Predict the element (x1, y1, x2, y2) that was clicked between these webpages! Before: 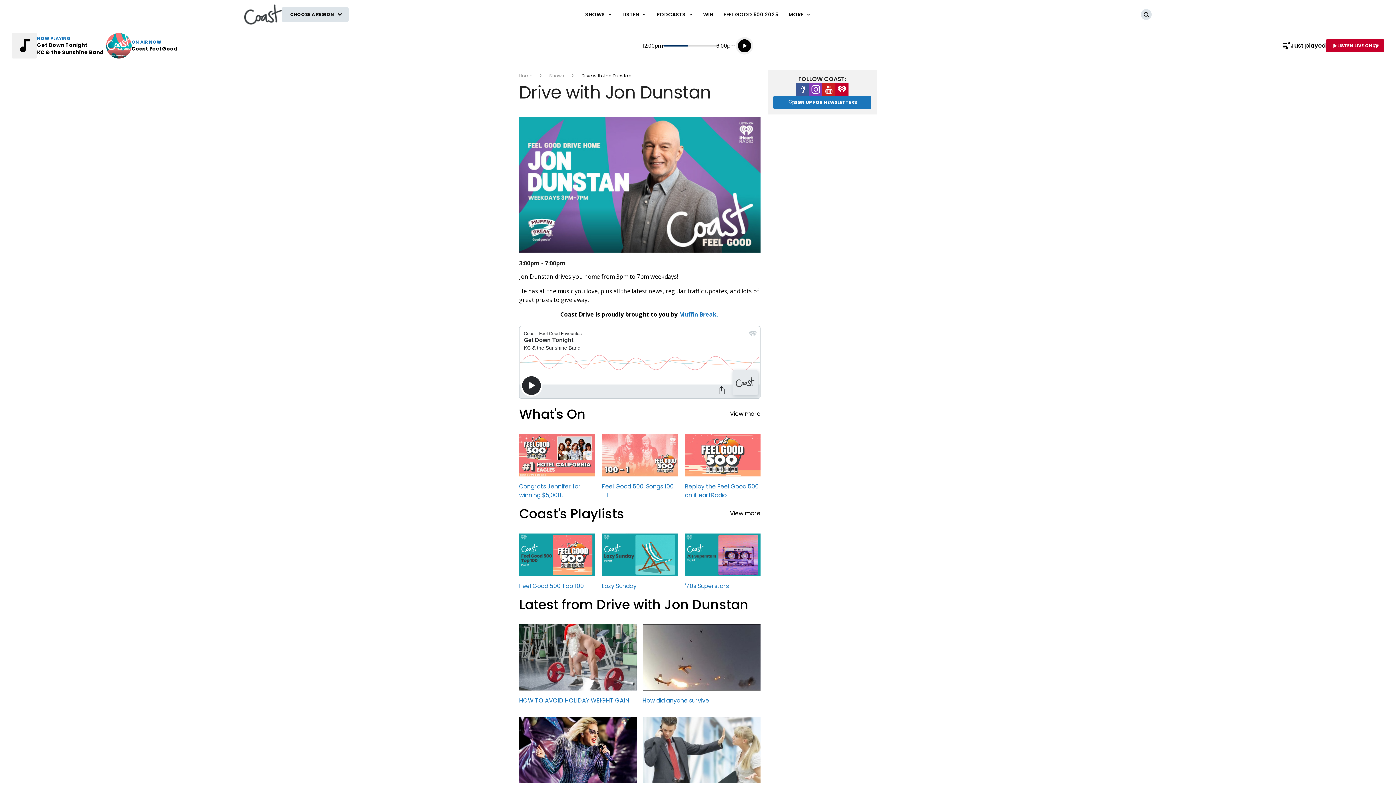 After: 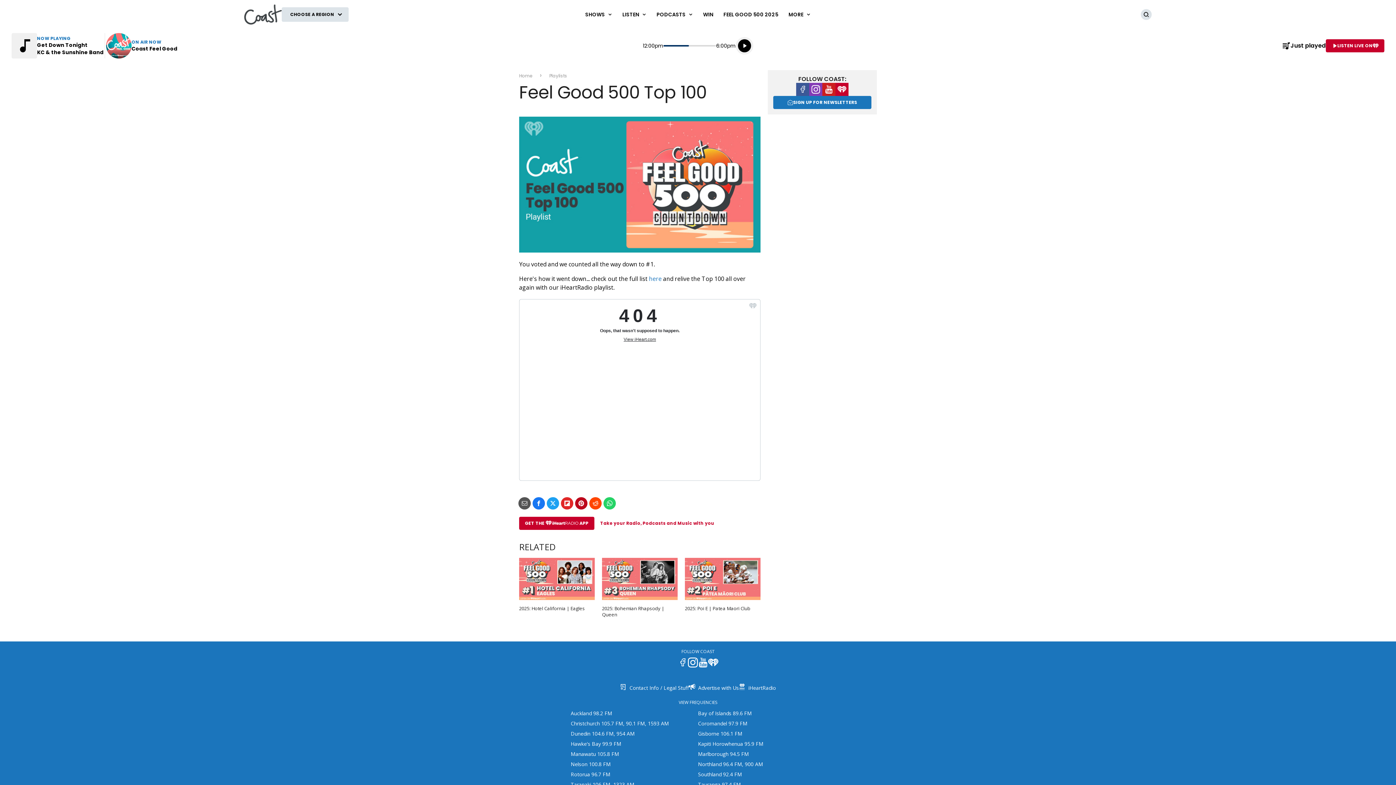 Action: label: Feel Good 500 Top 100 bbox: (519, 533, 594, 596)